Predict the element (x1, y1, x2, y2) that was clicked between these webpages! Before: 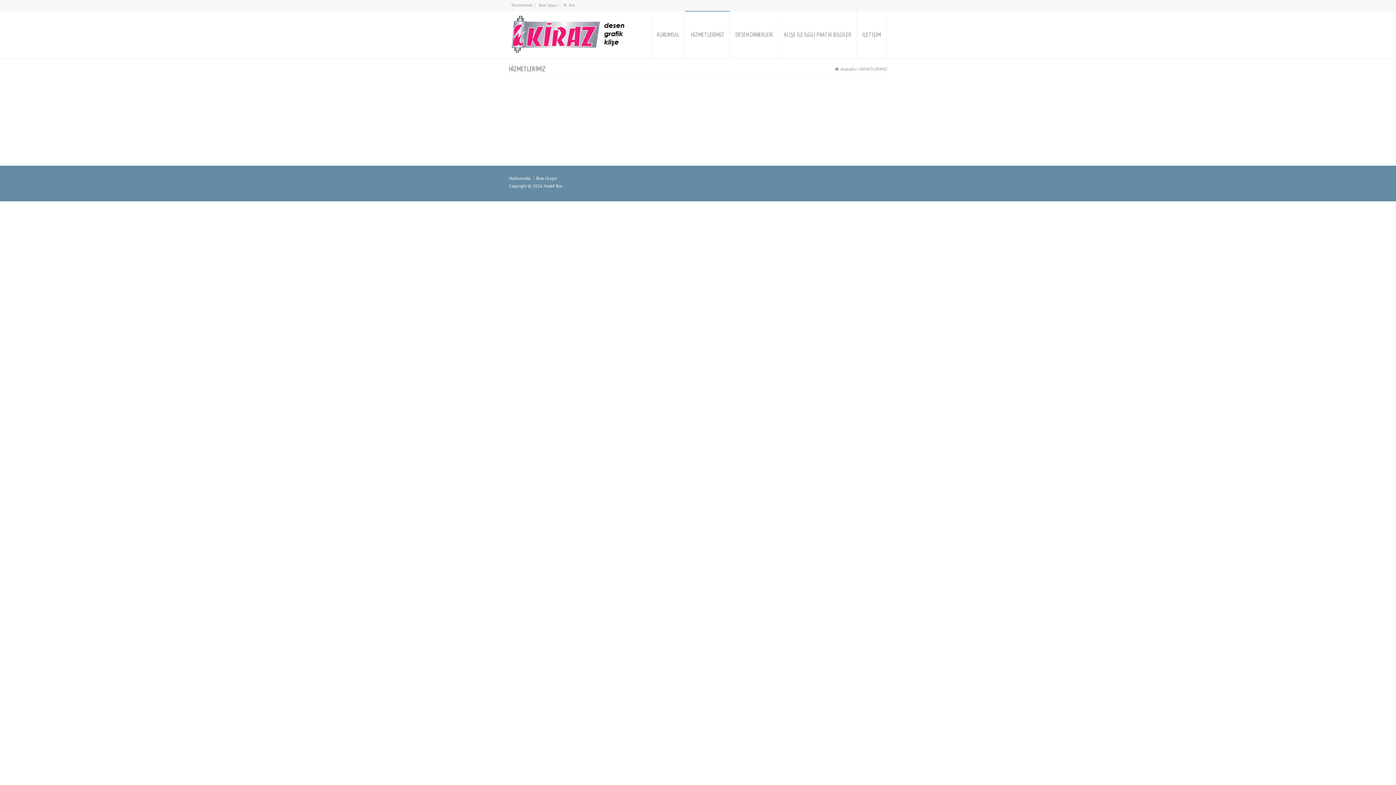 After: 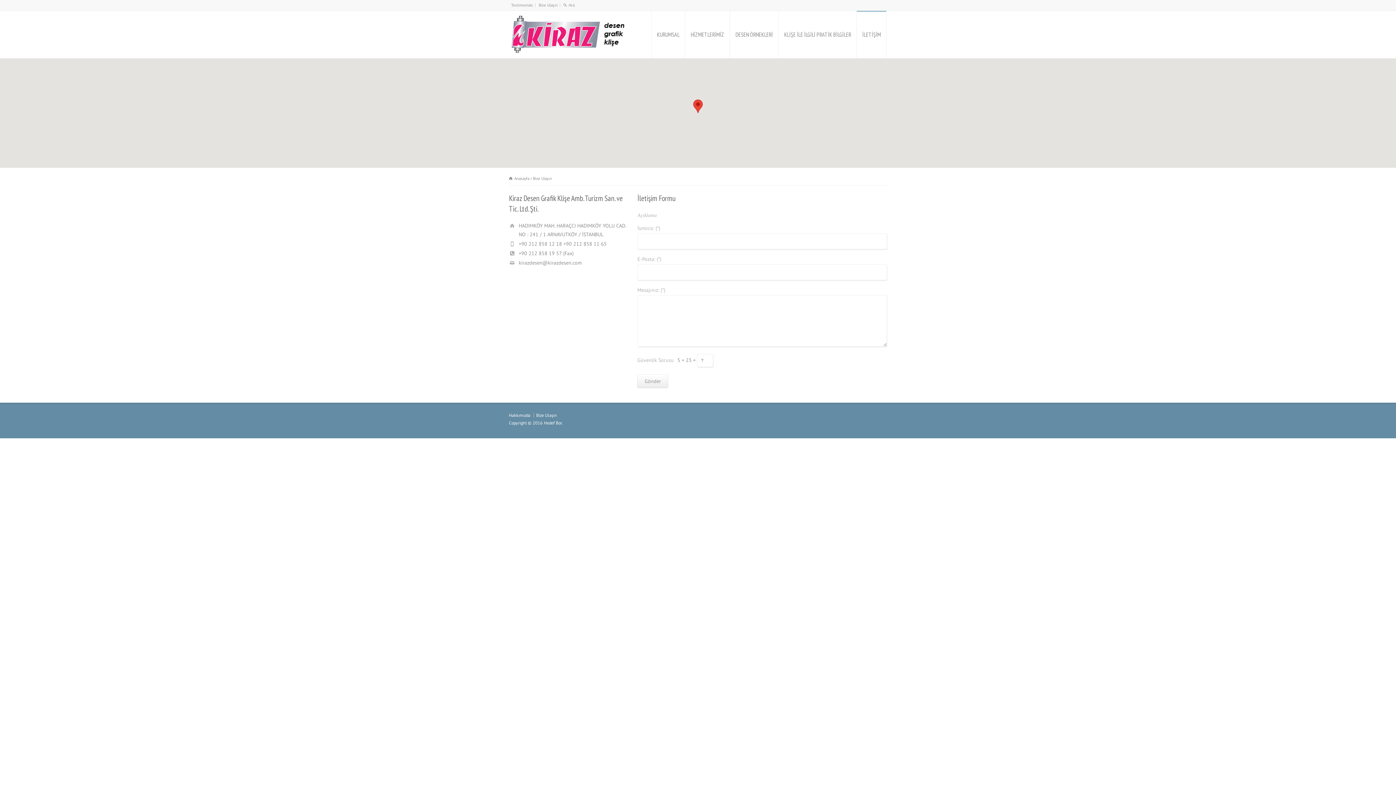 Action: bbox: (857, 10, 886, 58) label: İLETİŞİM